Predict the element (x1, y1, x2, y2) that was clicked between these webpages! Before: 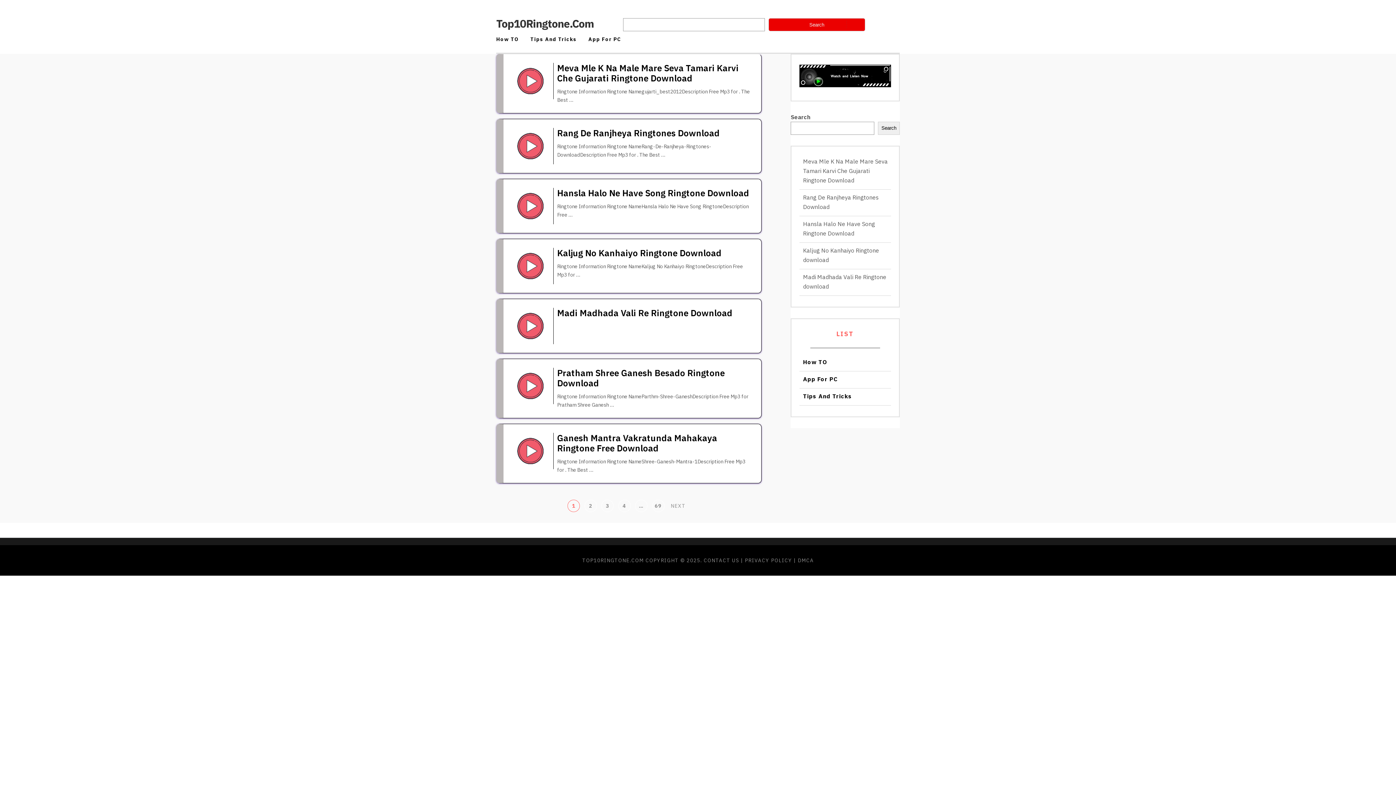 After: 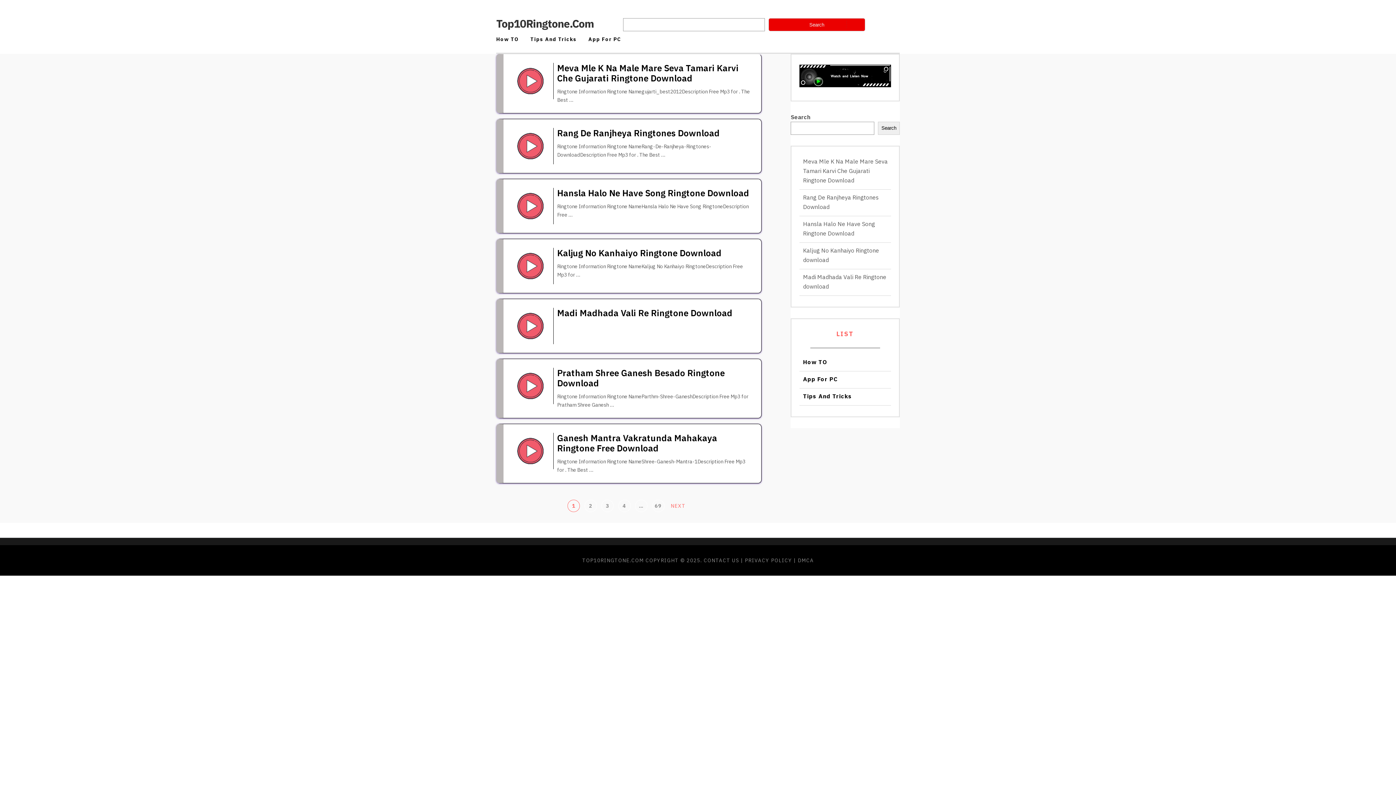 Action: label: NEXT bbox: (669, 500, 687, 512)